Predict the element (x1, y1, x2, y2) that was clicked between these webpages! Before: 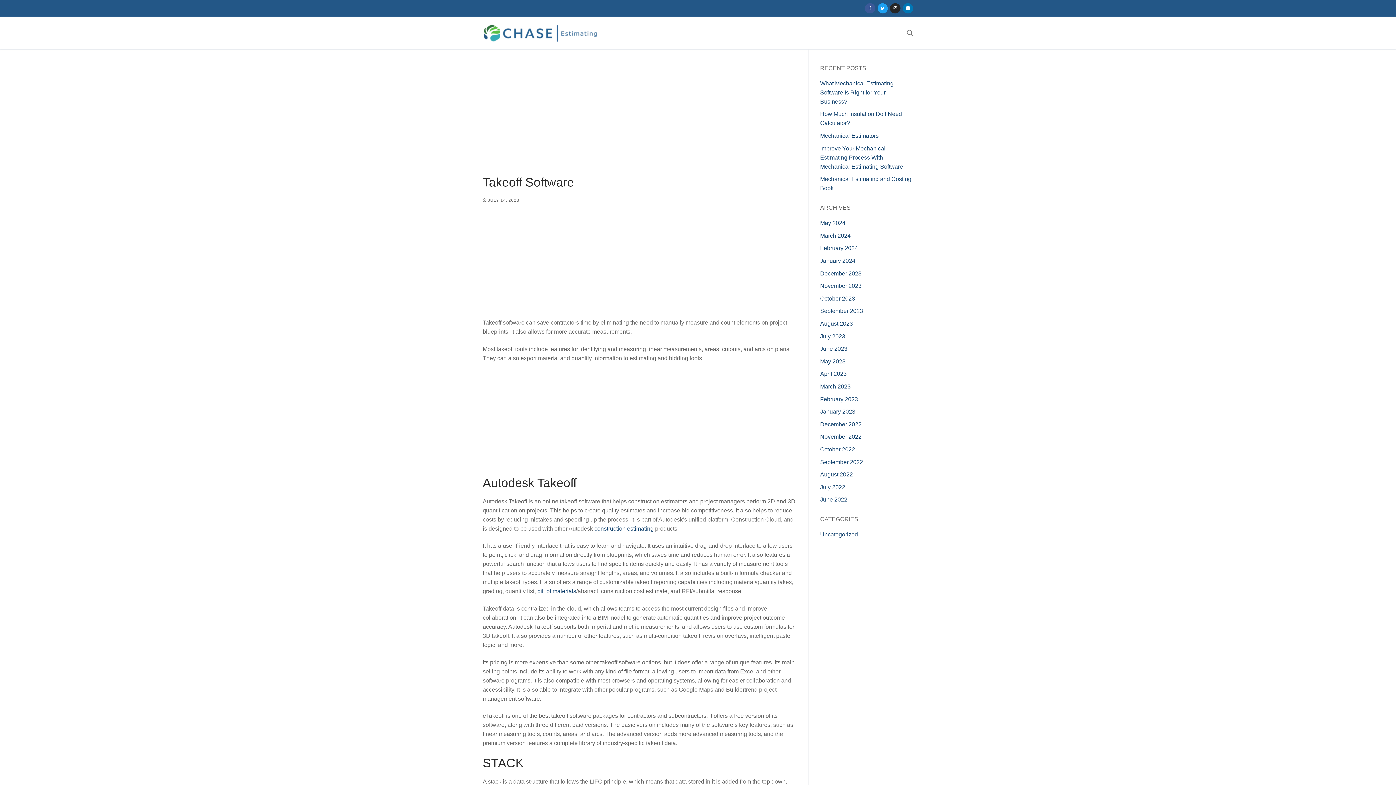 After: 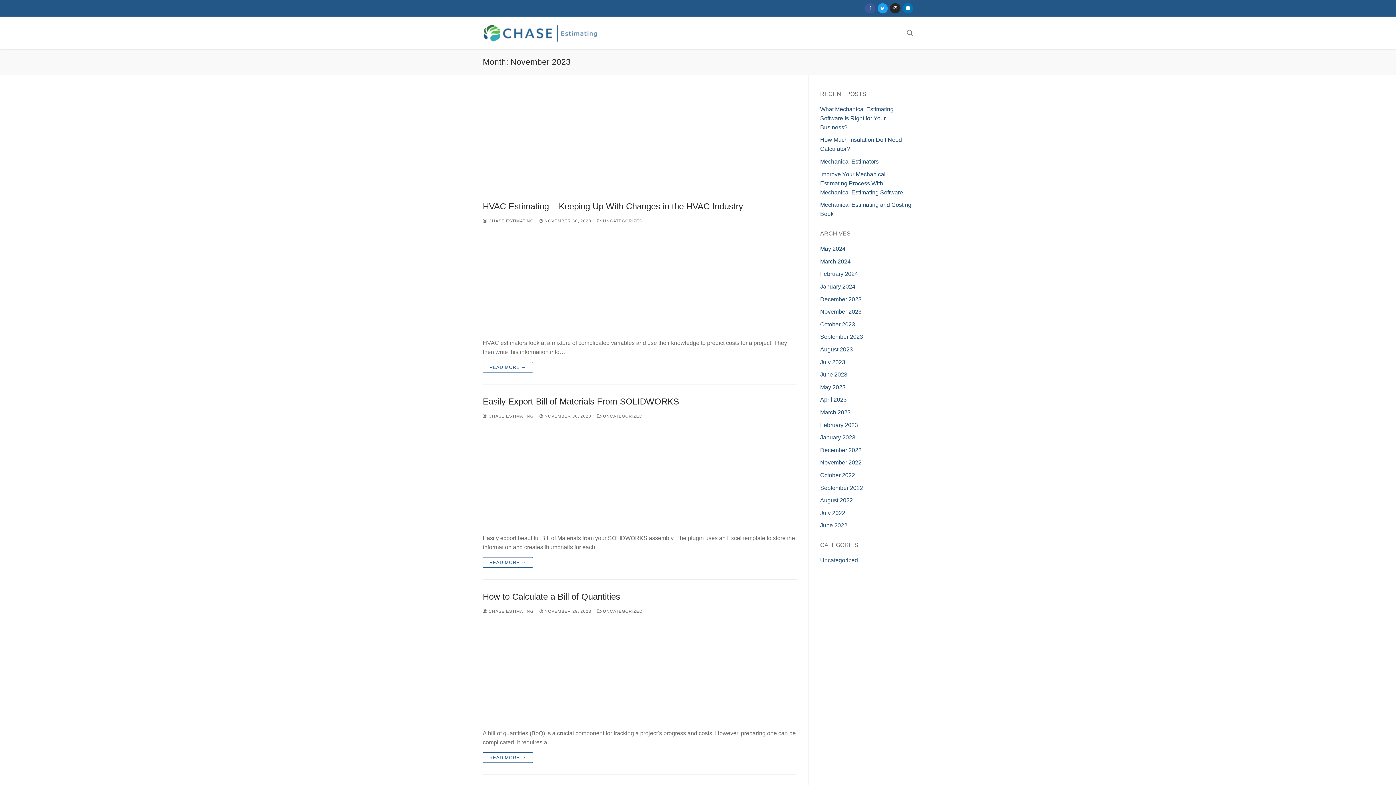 Action: label: November 2023 bbox: (820, 282, 861, 289)